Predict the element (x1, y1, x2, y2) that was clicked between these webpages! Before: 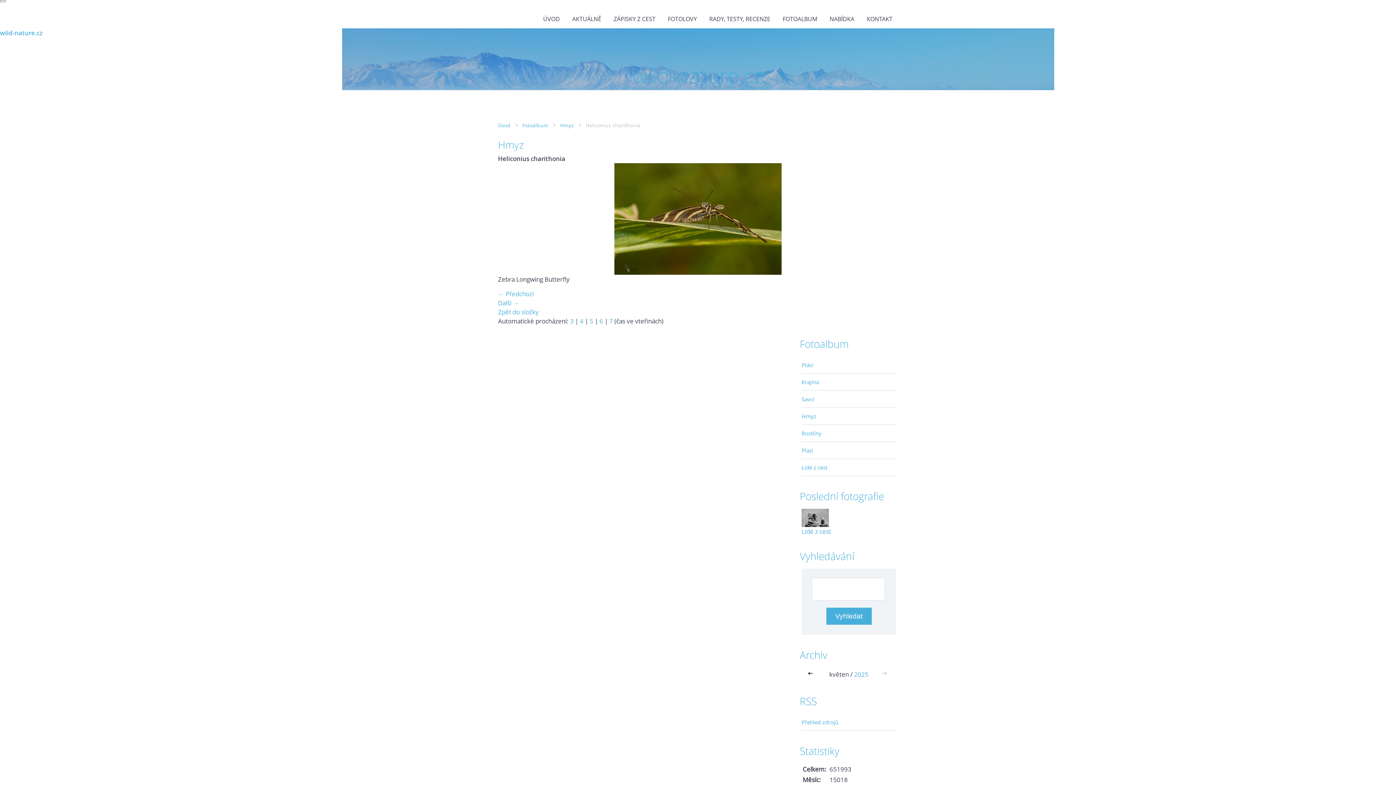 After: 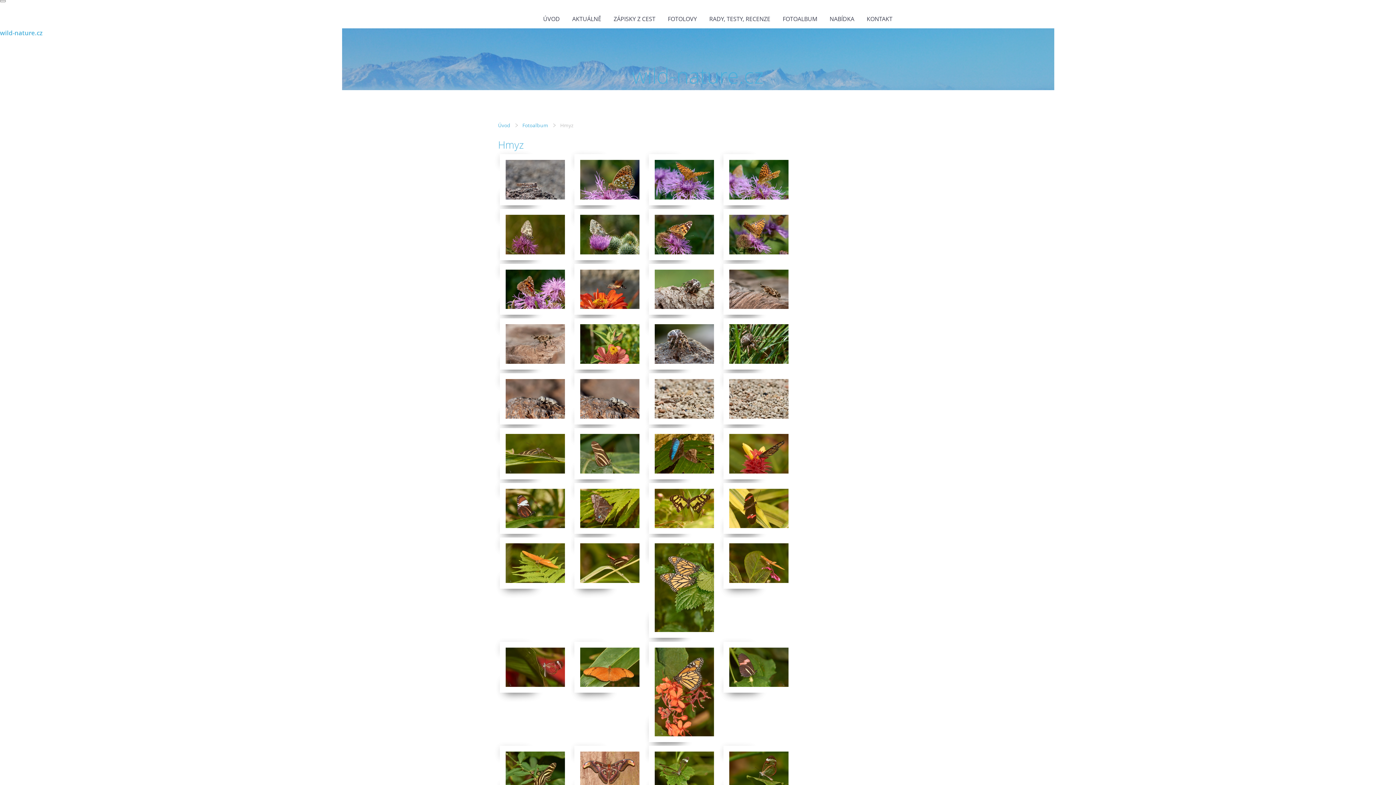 Action: label: Hmyz bbox: (560, 121, 573, 128)